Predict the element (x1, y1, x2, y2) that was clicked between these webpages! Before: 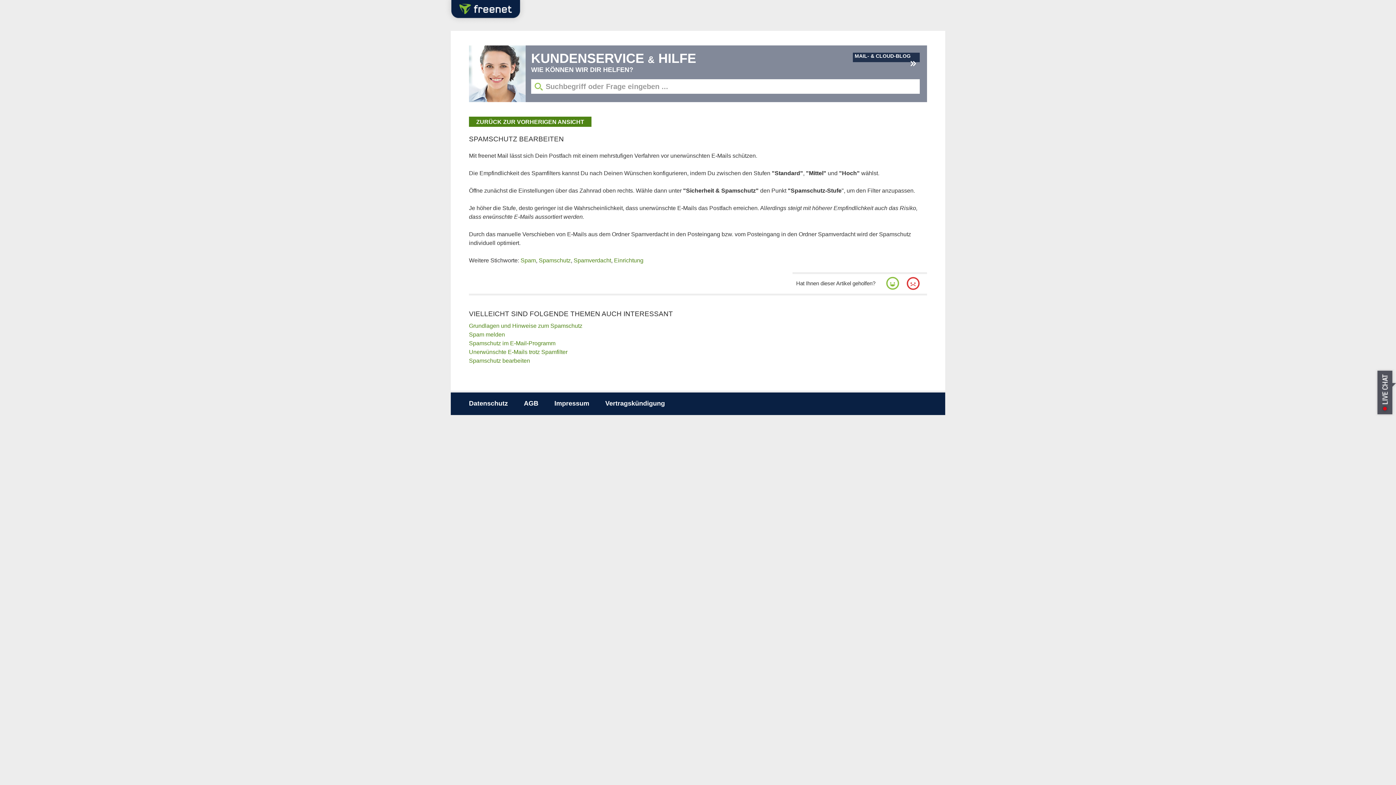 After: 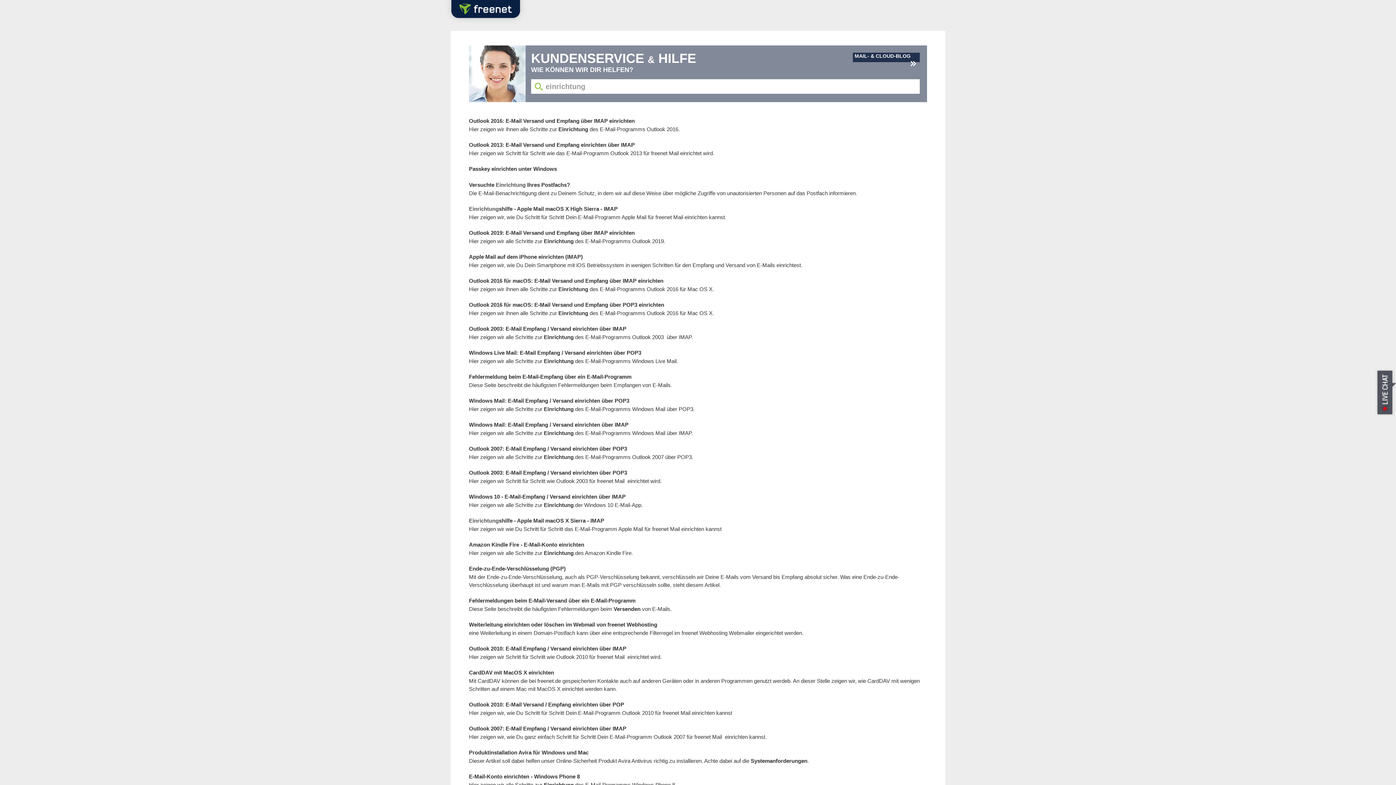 Action: label: Einrichtung bbox: (614, 257, 643, 263)